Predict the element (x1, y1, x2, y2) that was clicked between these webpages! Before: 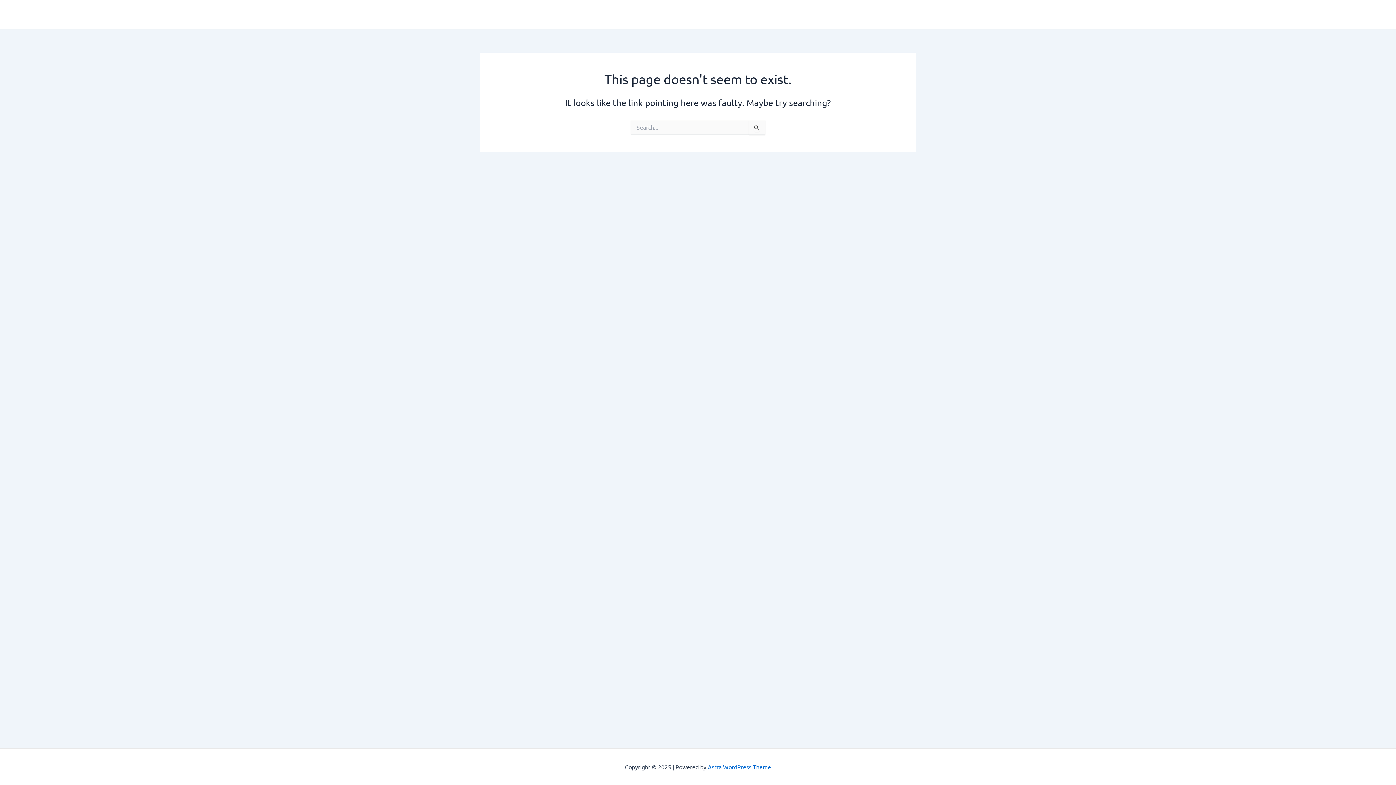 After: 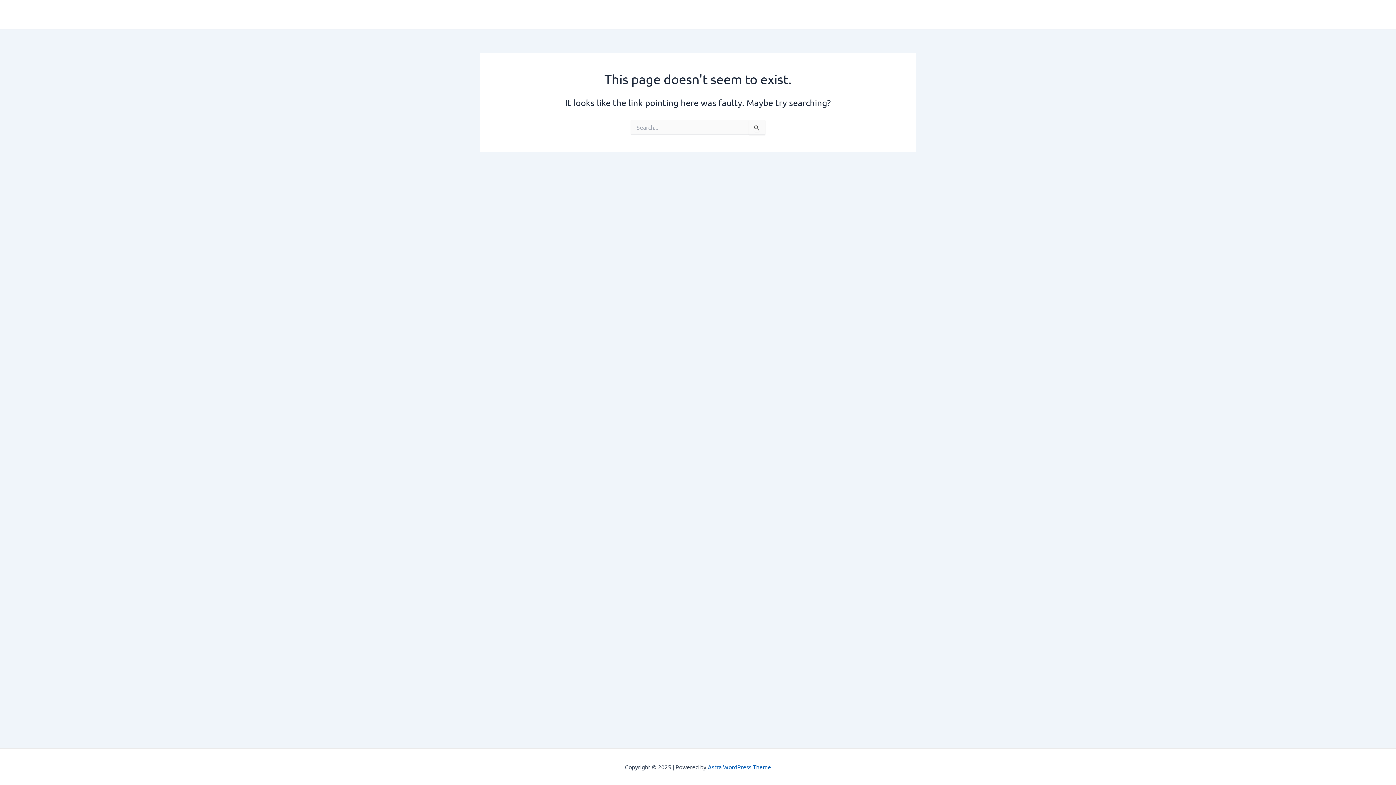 Action: label: Astra WordPress Theme bbox: (708, 763, 771, 770)